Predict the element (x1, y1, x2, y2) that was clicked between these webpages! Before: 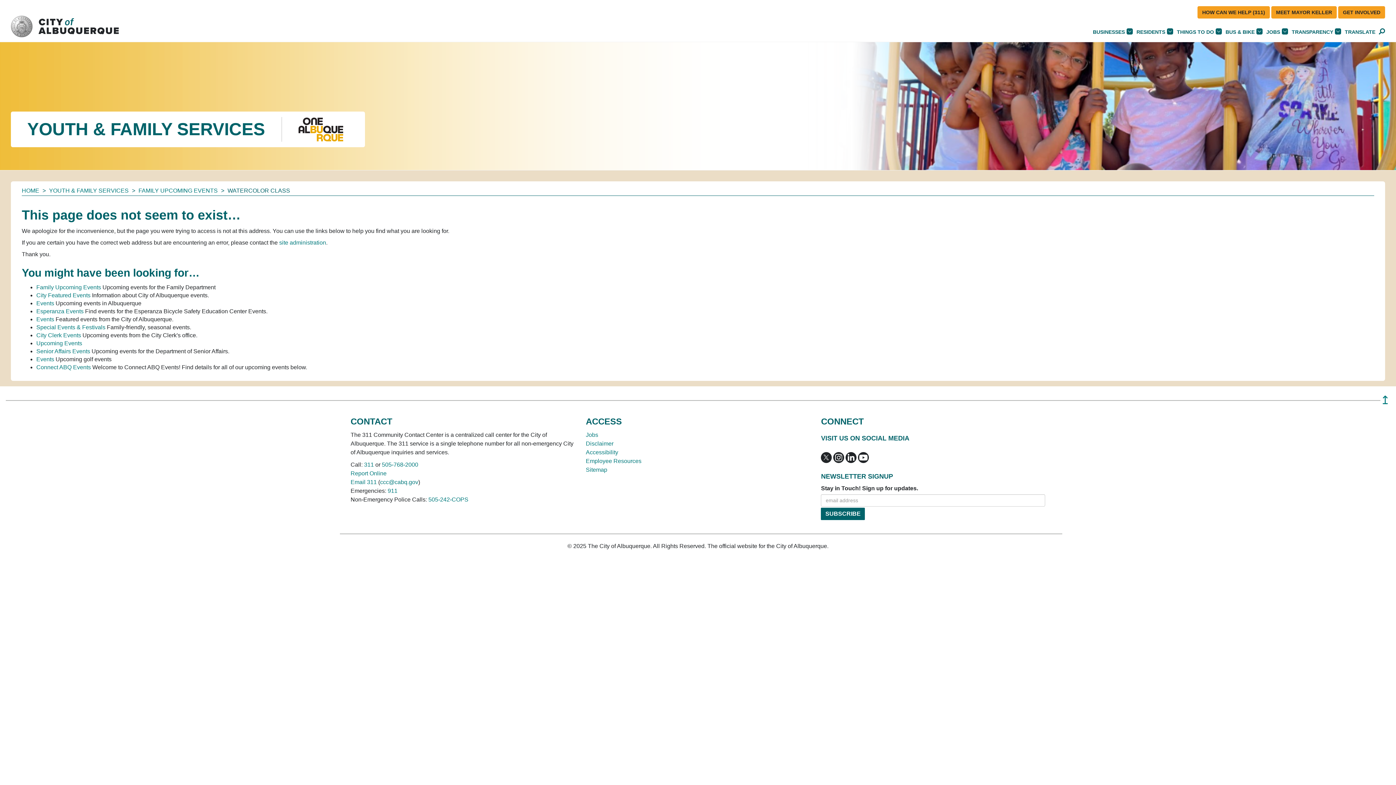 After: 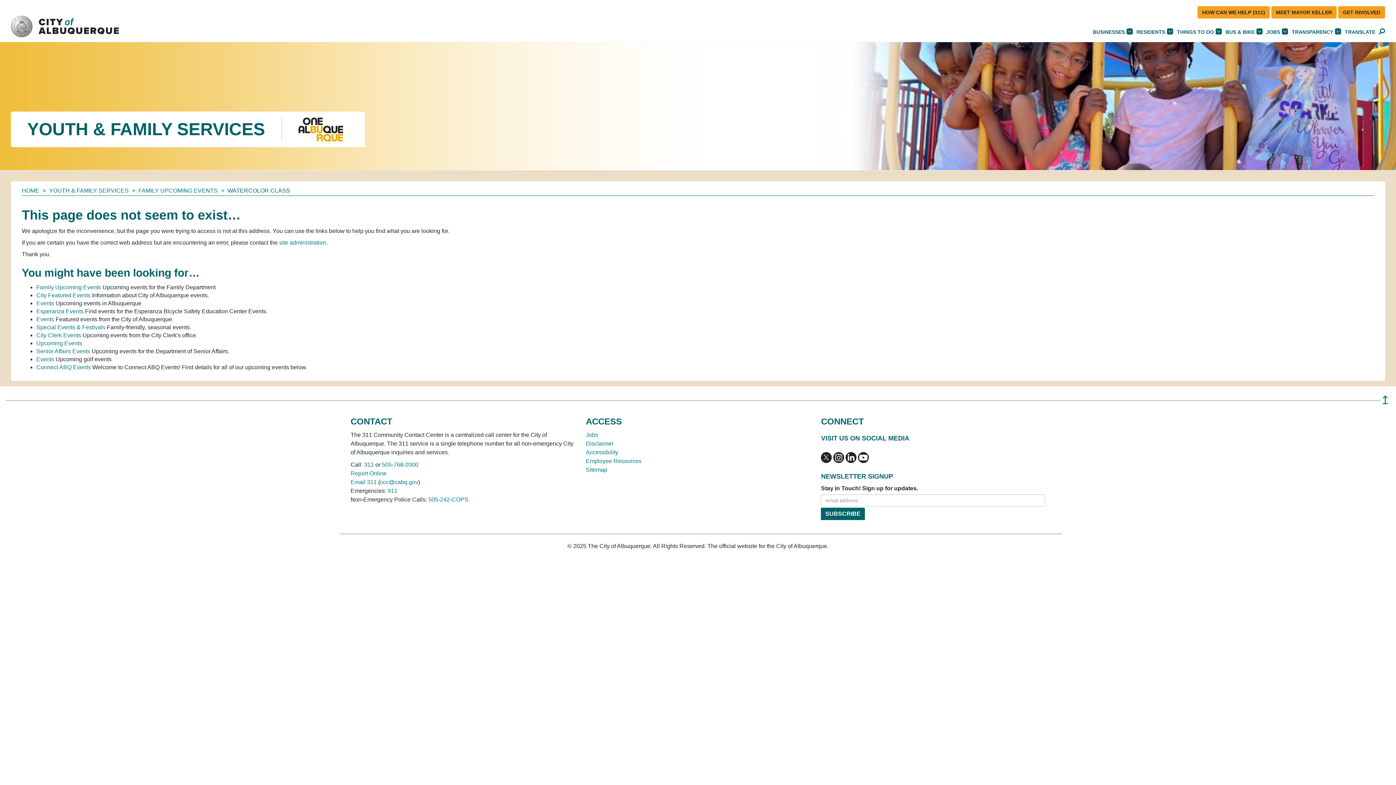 Action: bbox: (858, 454, 869, 460)